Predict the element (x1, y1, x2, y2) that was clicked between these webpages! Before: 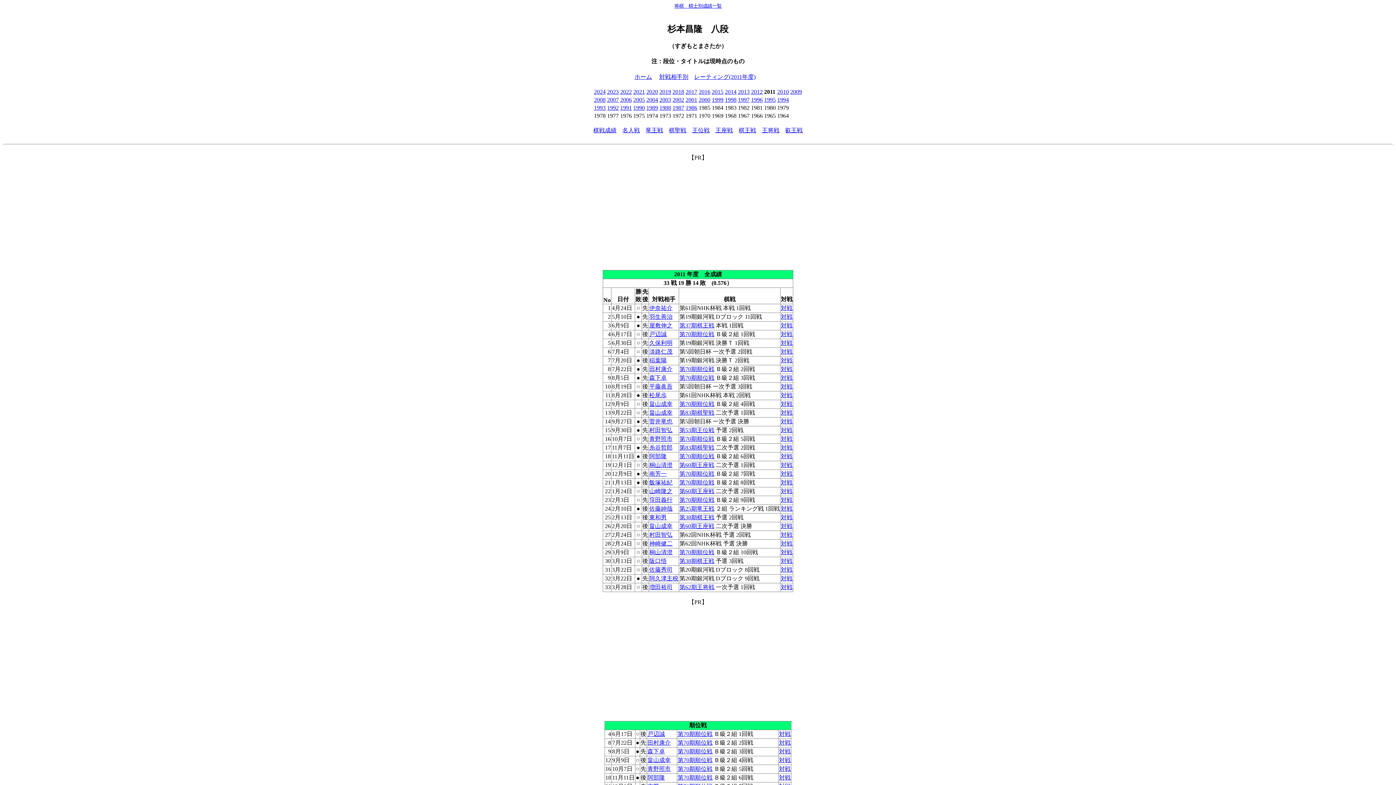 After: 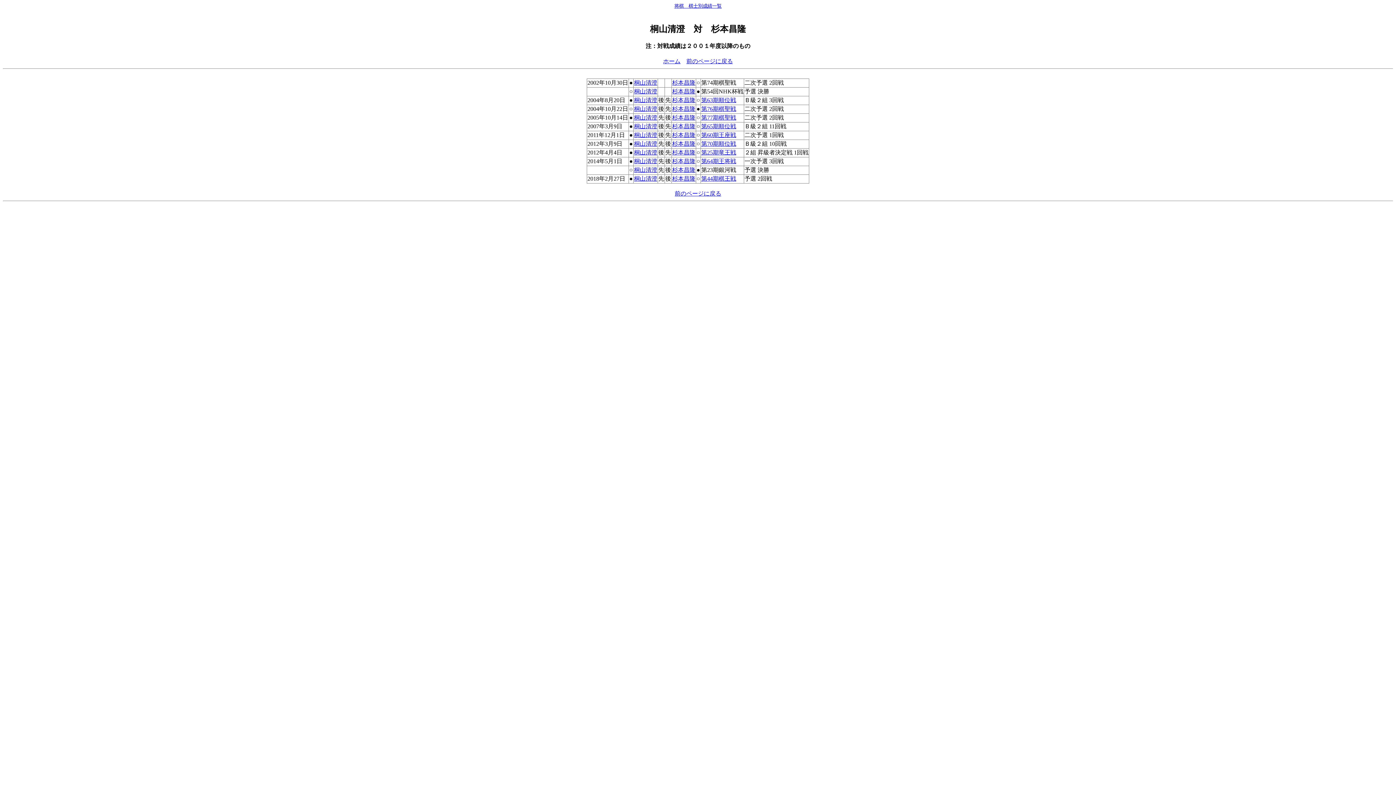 Action: bbox: (781, 549, 792, 555) label: 対戦